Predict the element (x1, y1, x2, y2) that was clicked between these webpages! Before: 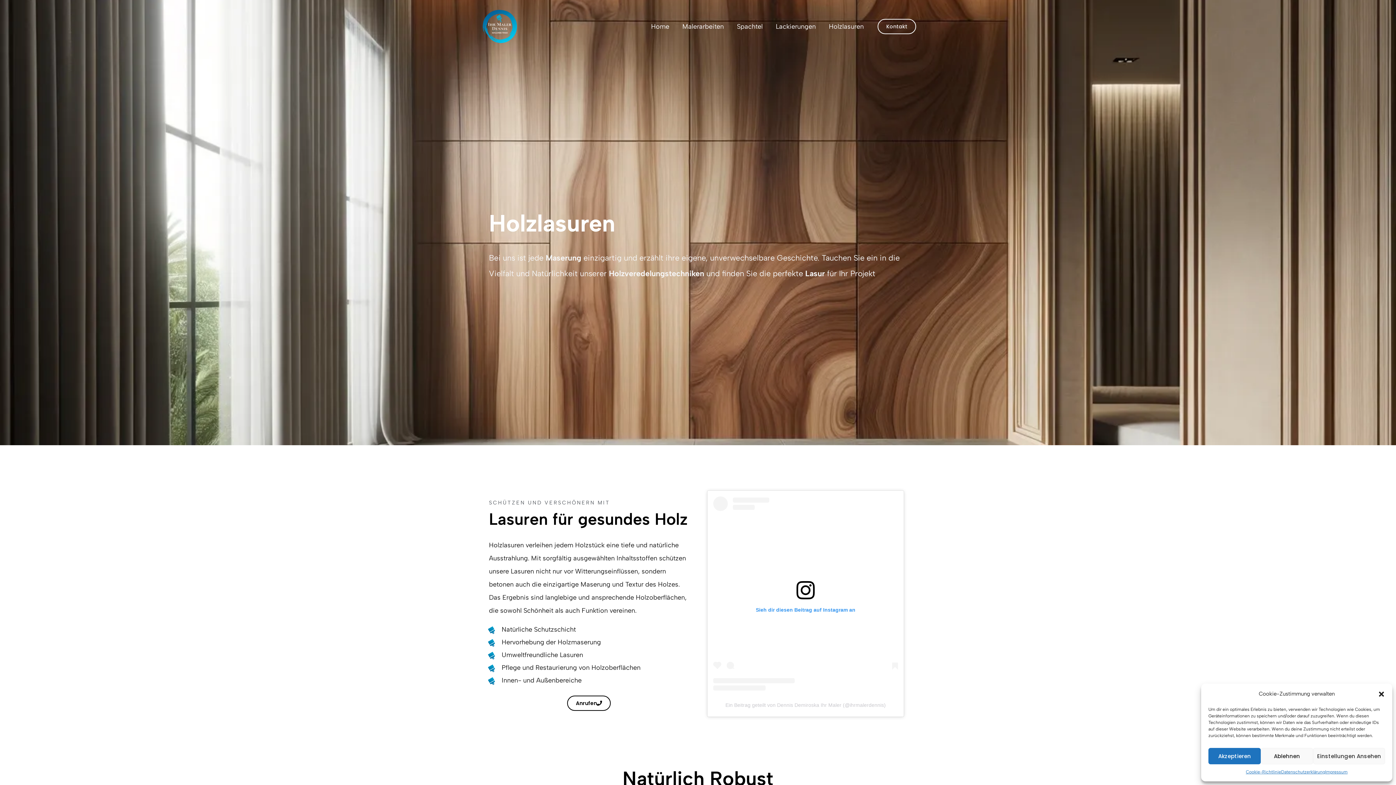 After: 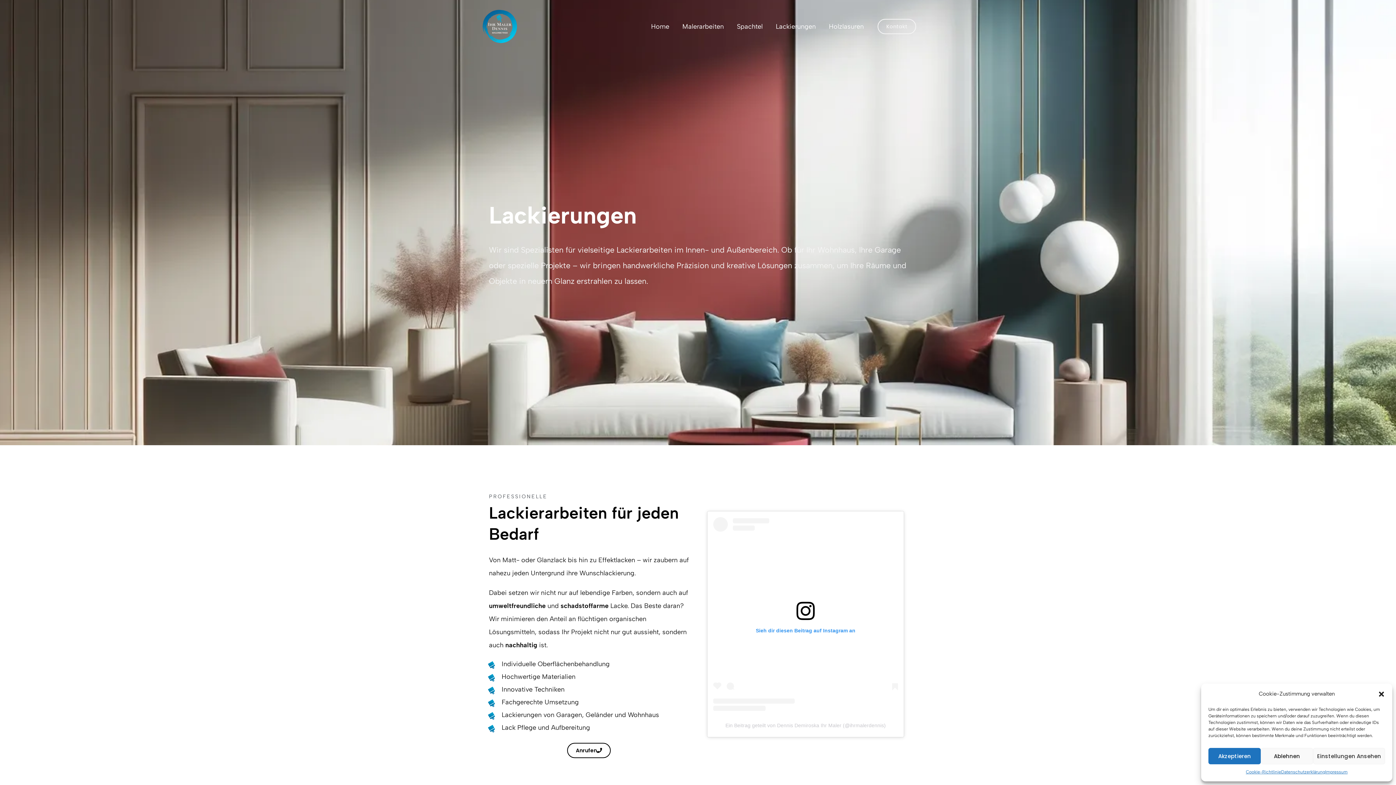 Action: label: Lackierungen bbox: (769, 13, 822, 39)